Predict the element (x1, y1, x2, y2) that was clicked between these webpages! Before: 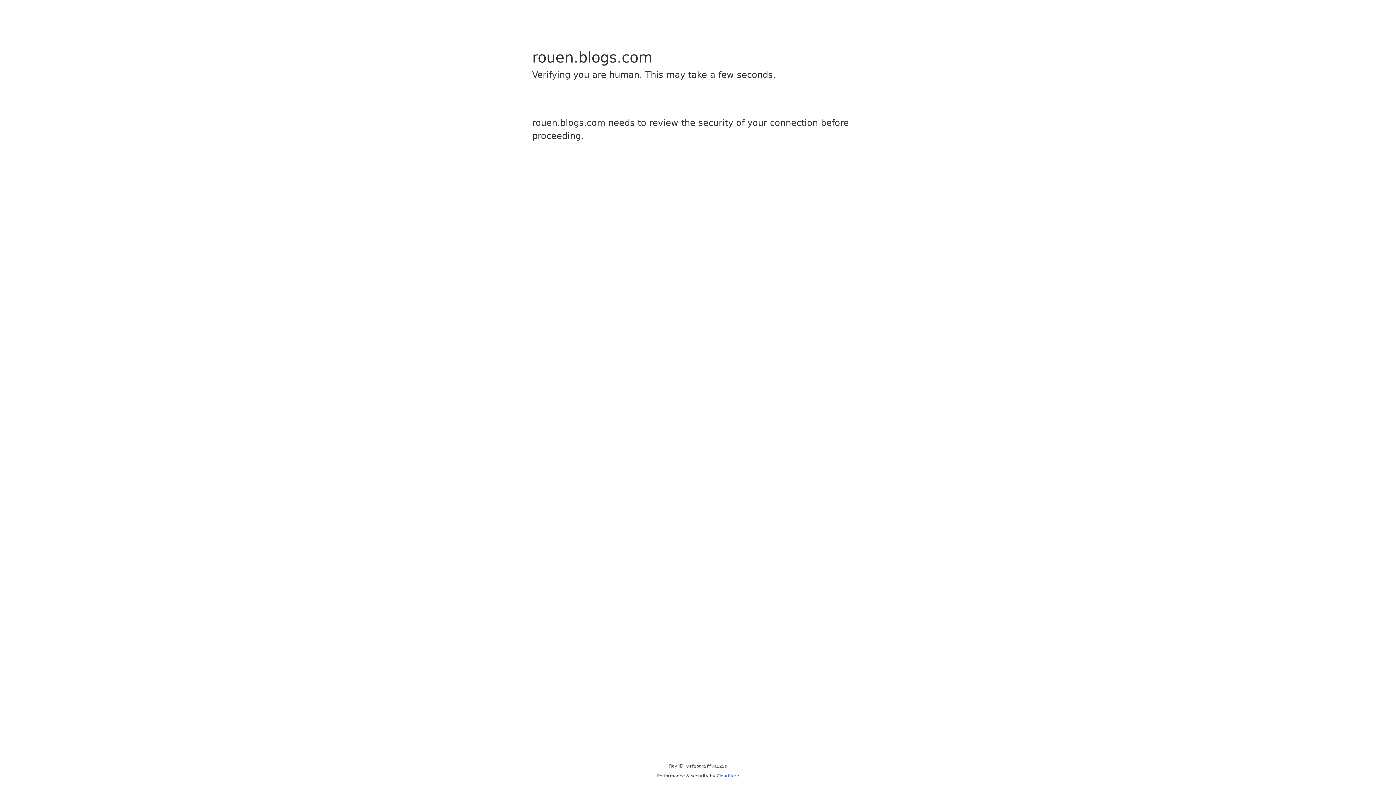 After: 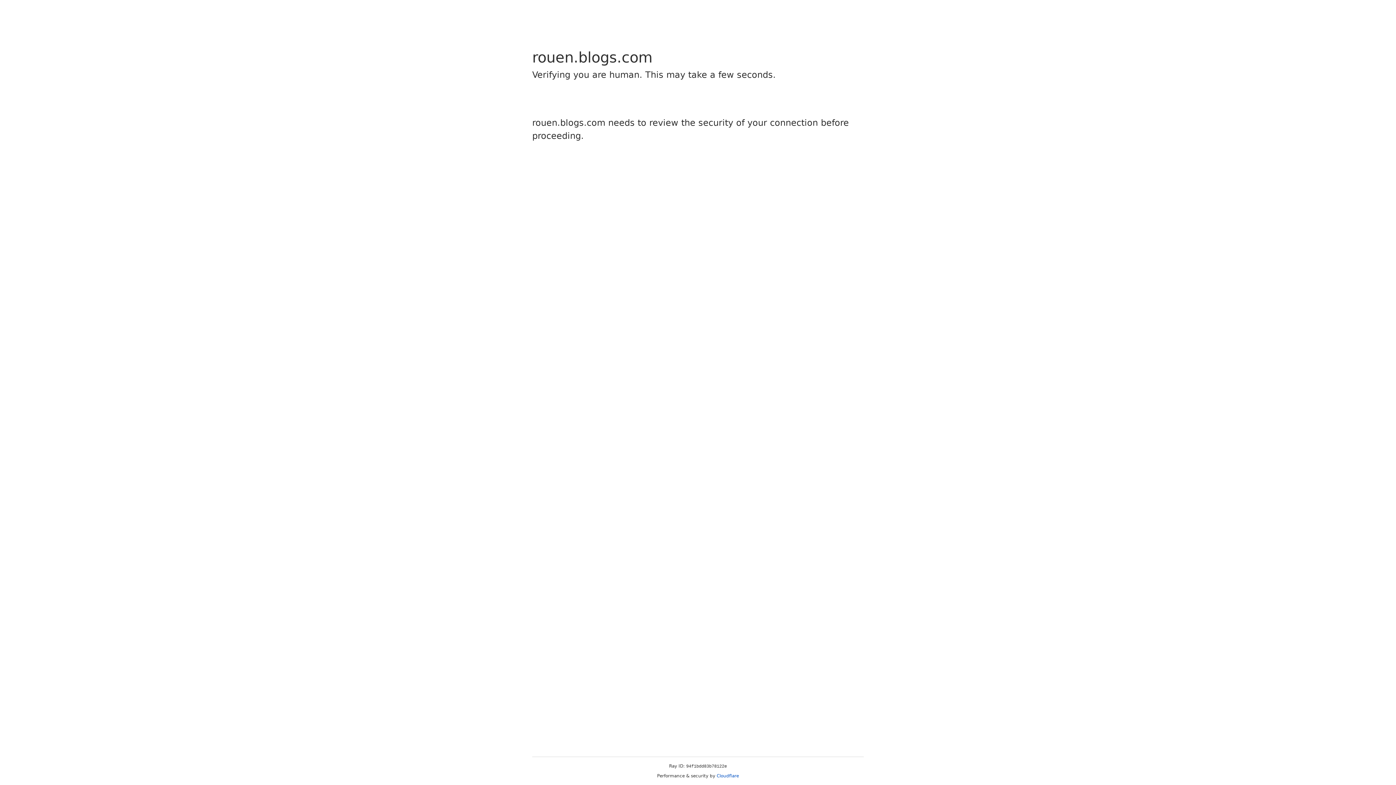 Action: label: Cloudflare bbox: (716, 773, 739, 778)